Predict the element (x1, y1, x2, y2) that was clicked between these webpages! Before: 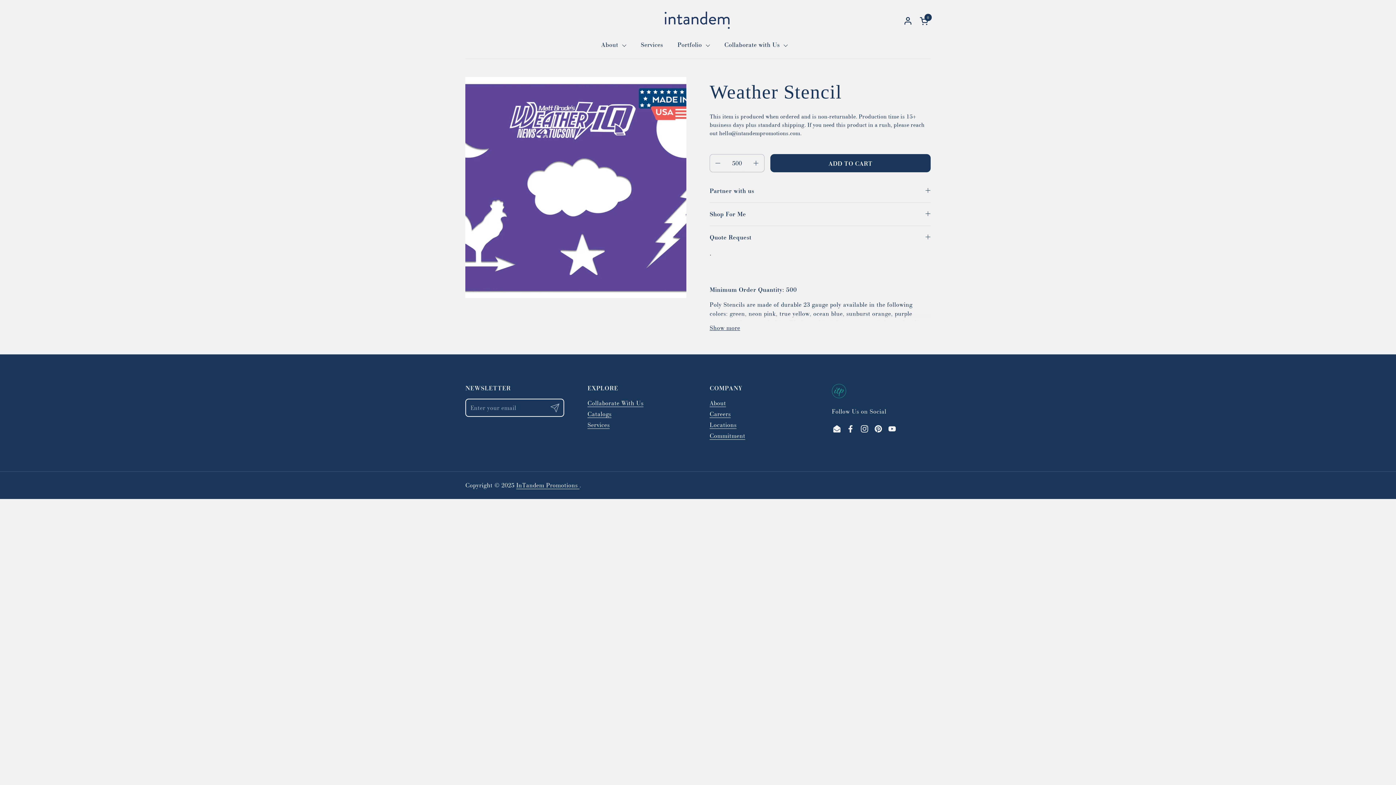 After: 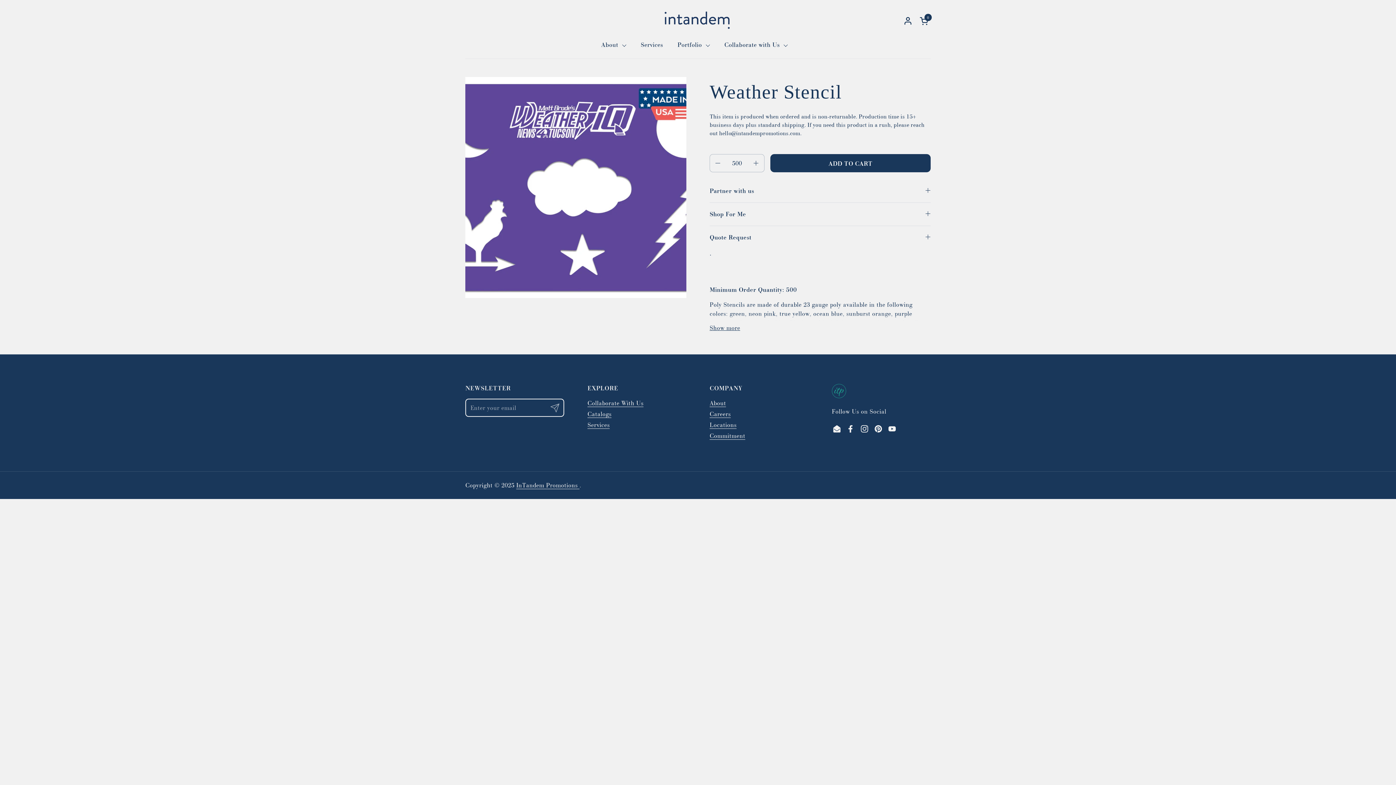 Action: bbox: (587, 399, 643, 407) label: Collaborate With Us